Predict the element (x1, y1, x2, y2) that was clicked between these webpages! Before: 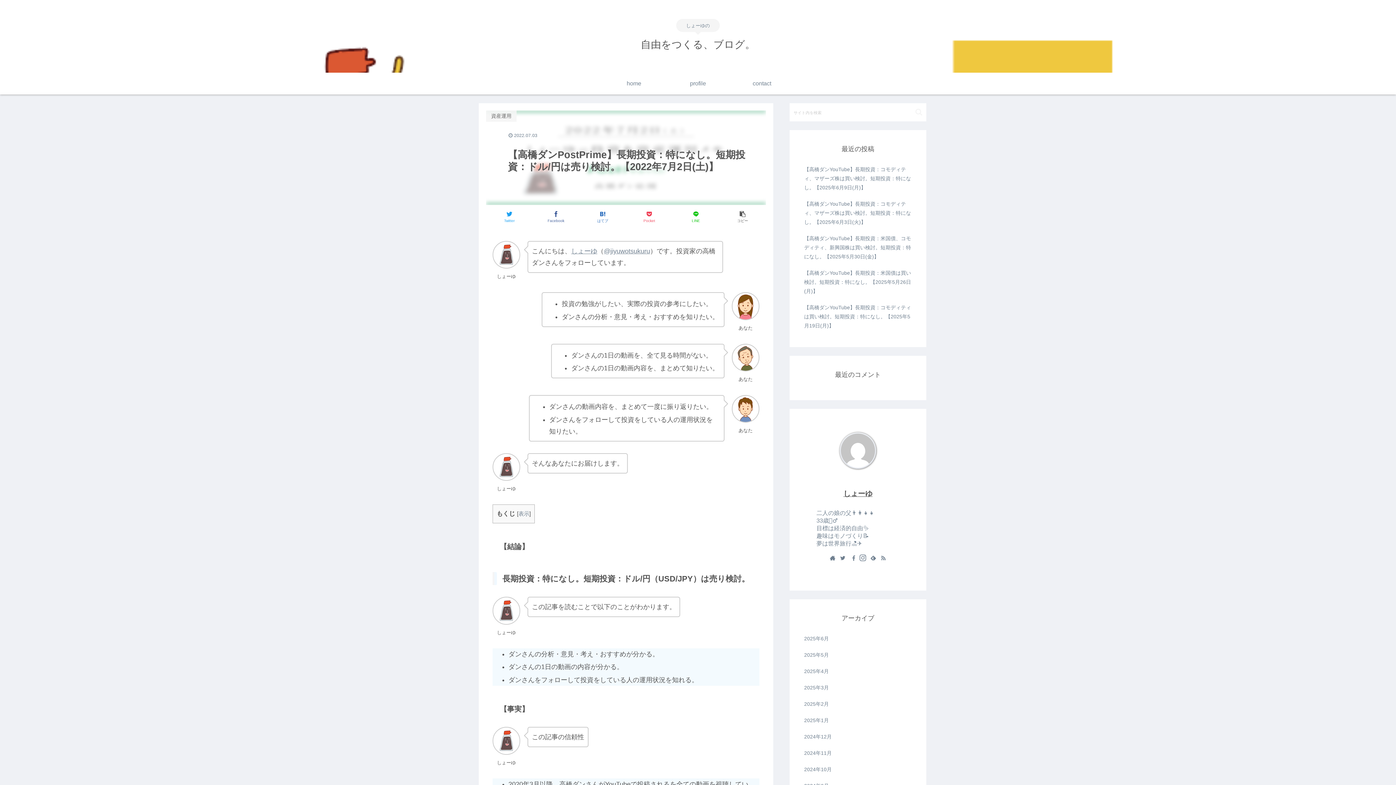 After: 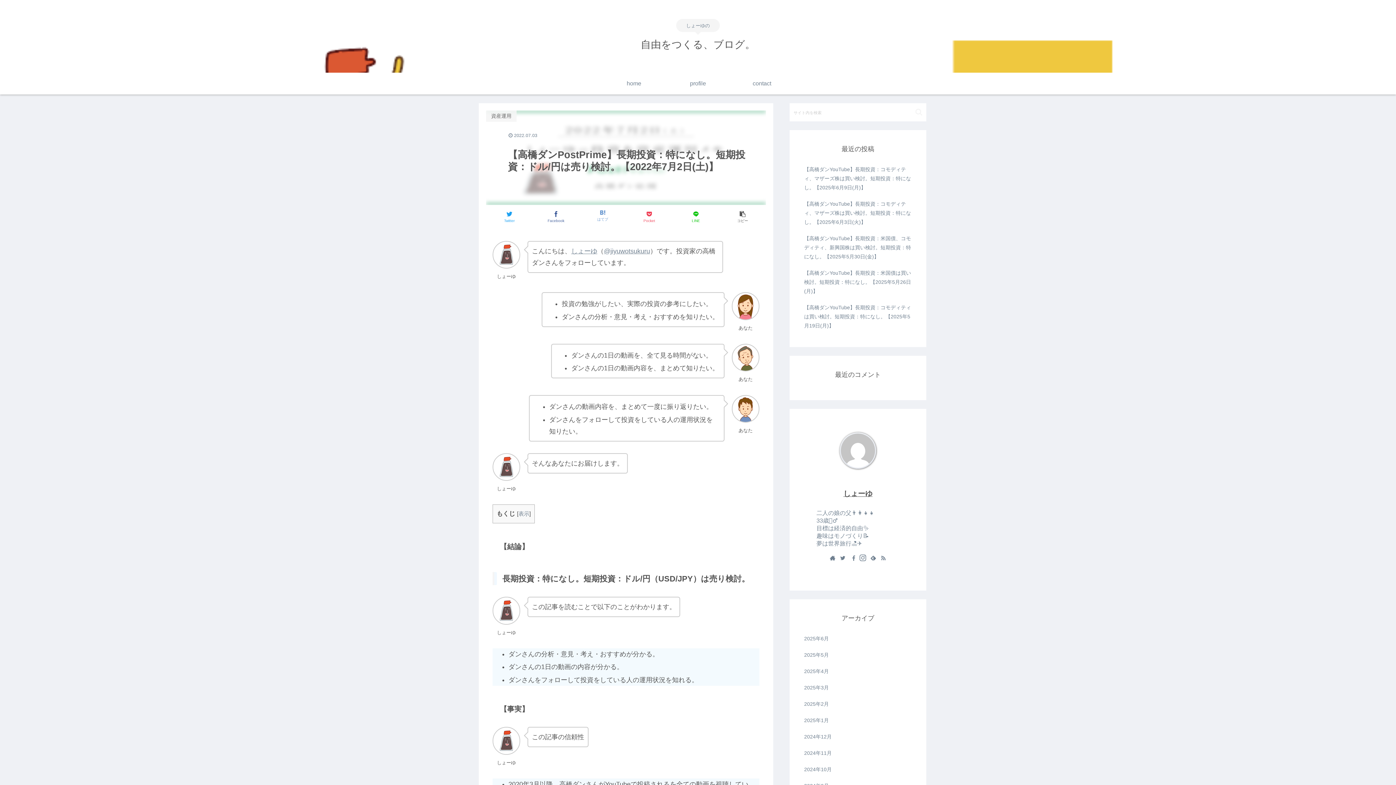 Action: label: はてブ bbox: (580, 208, 625, 225)